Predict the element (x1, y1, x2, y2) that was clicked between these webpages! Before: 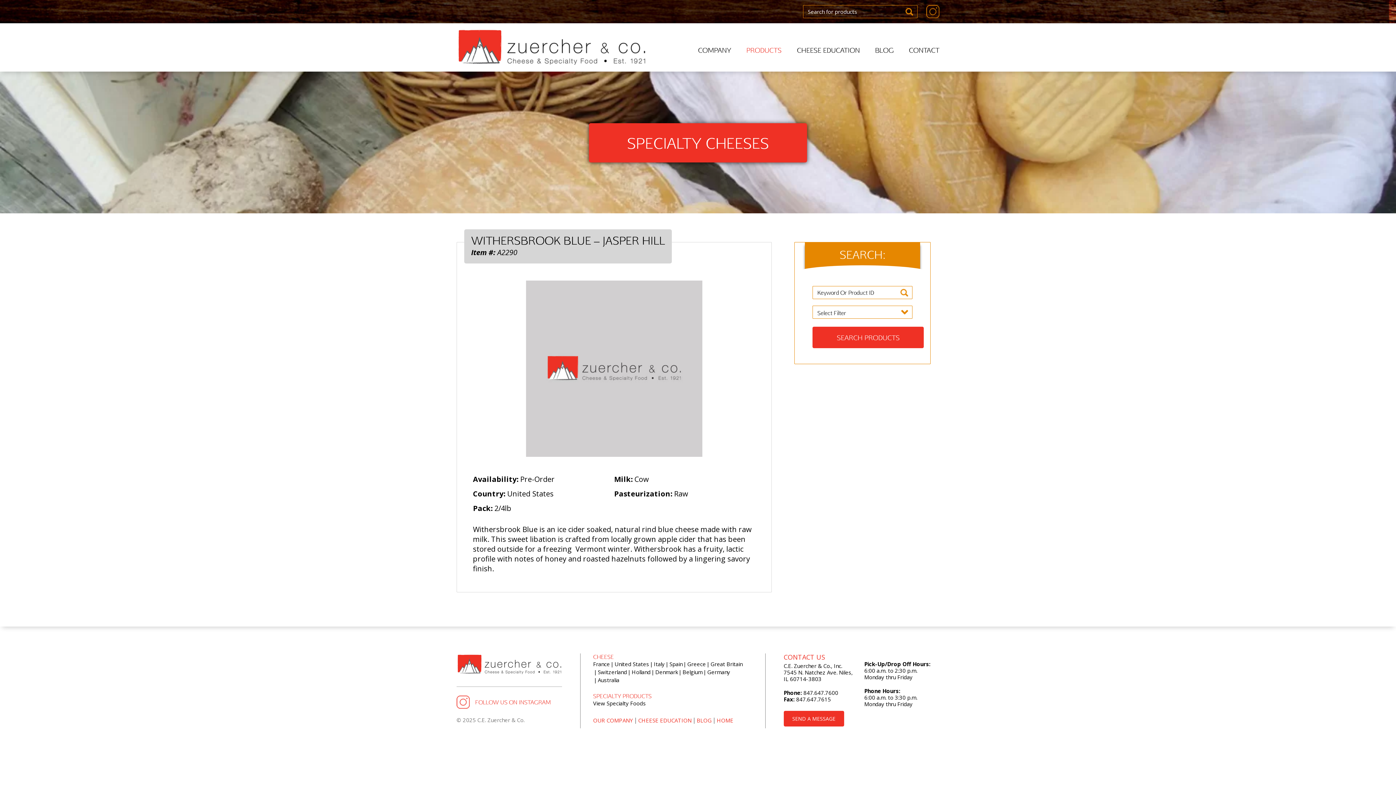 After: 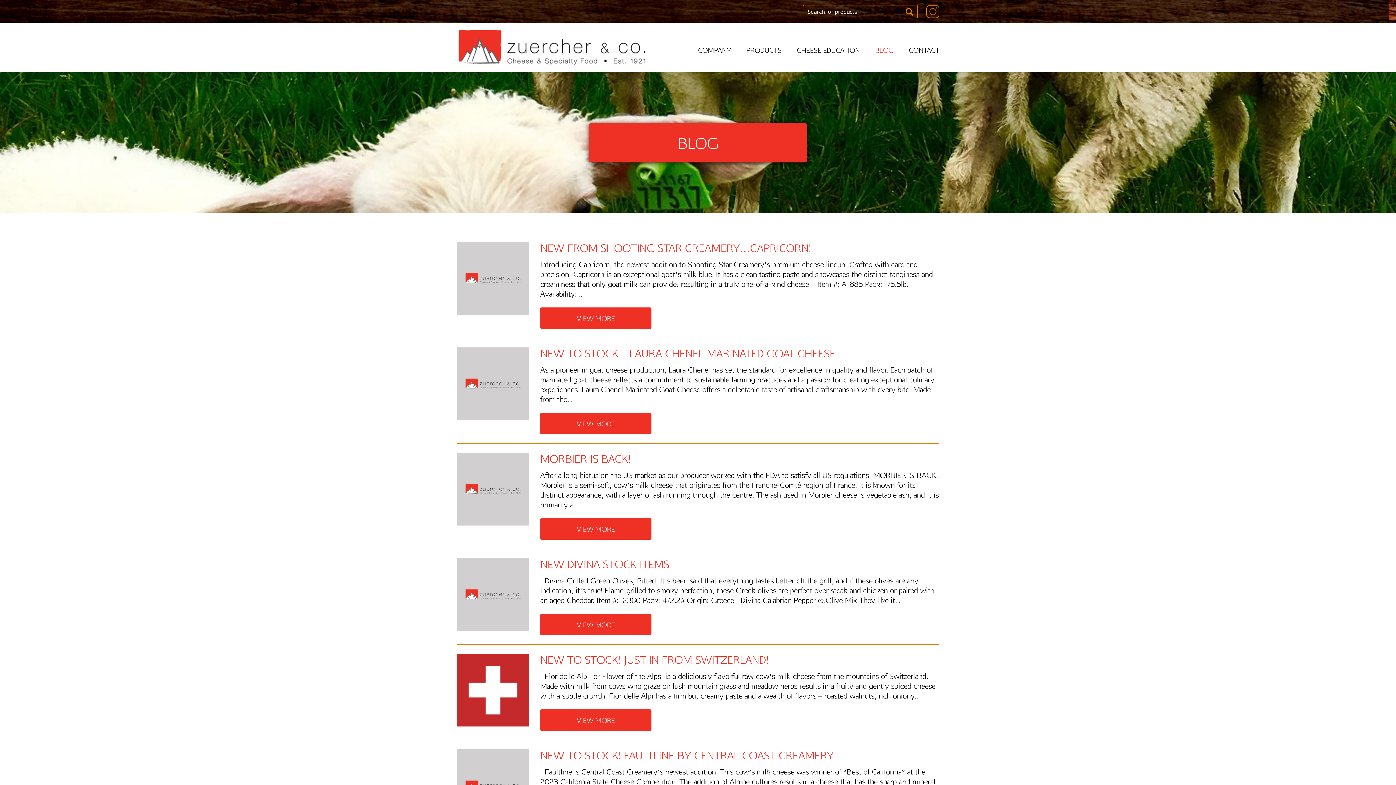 Action: bbox: (696, 717, 711, 724) label: BLOG